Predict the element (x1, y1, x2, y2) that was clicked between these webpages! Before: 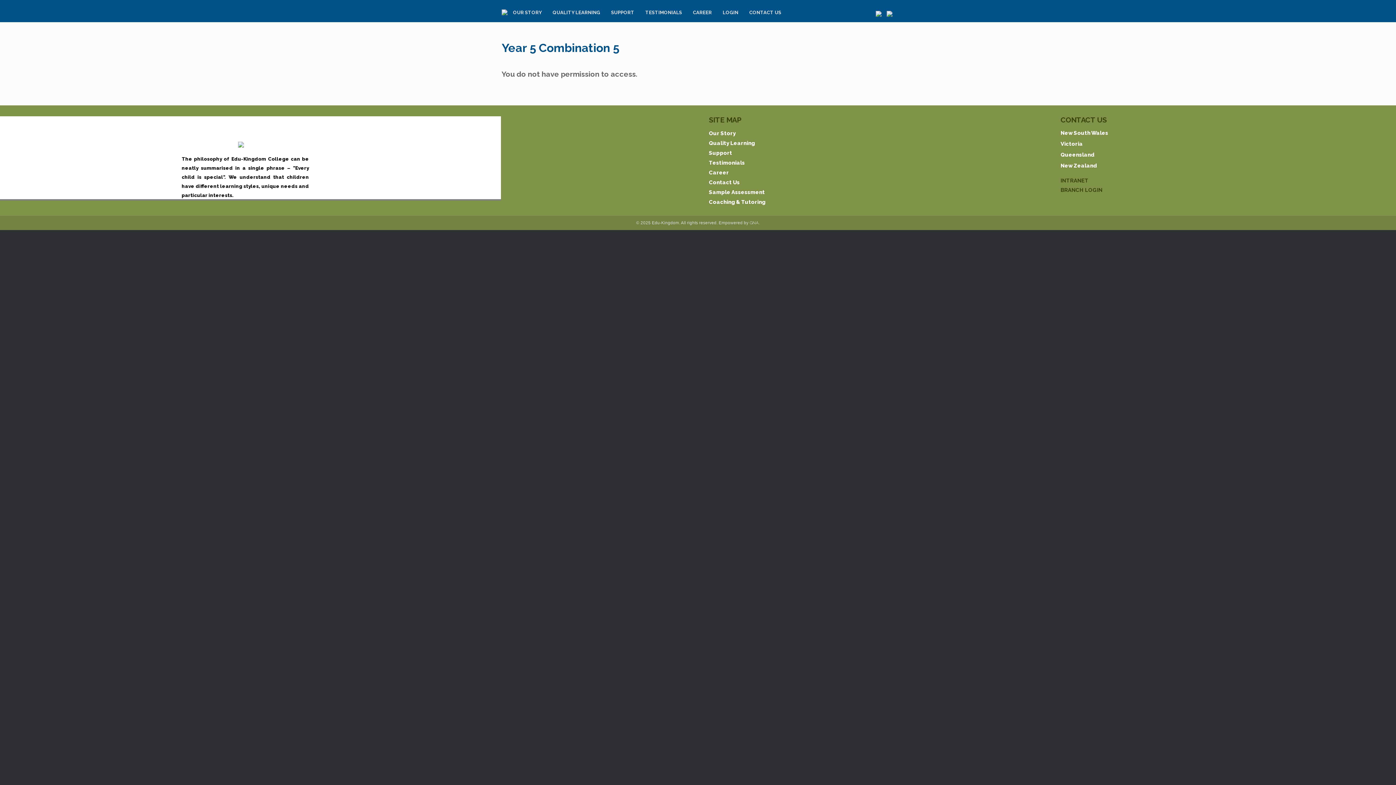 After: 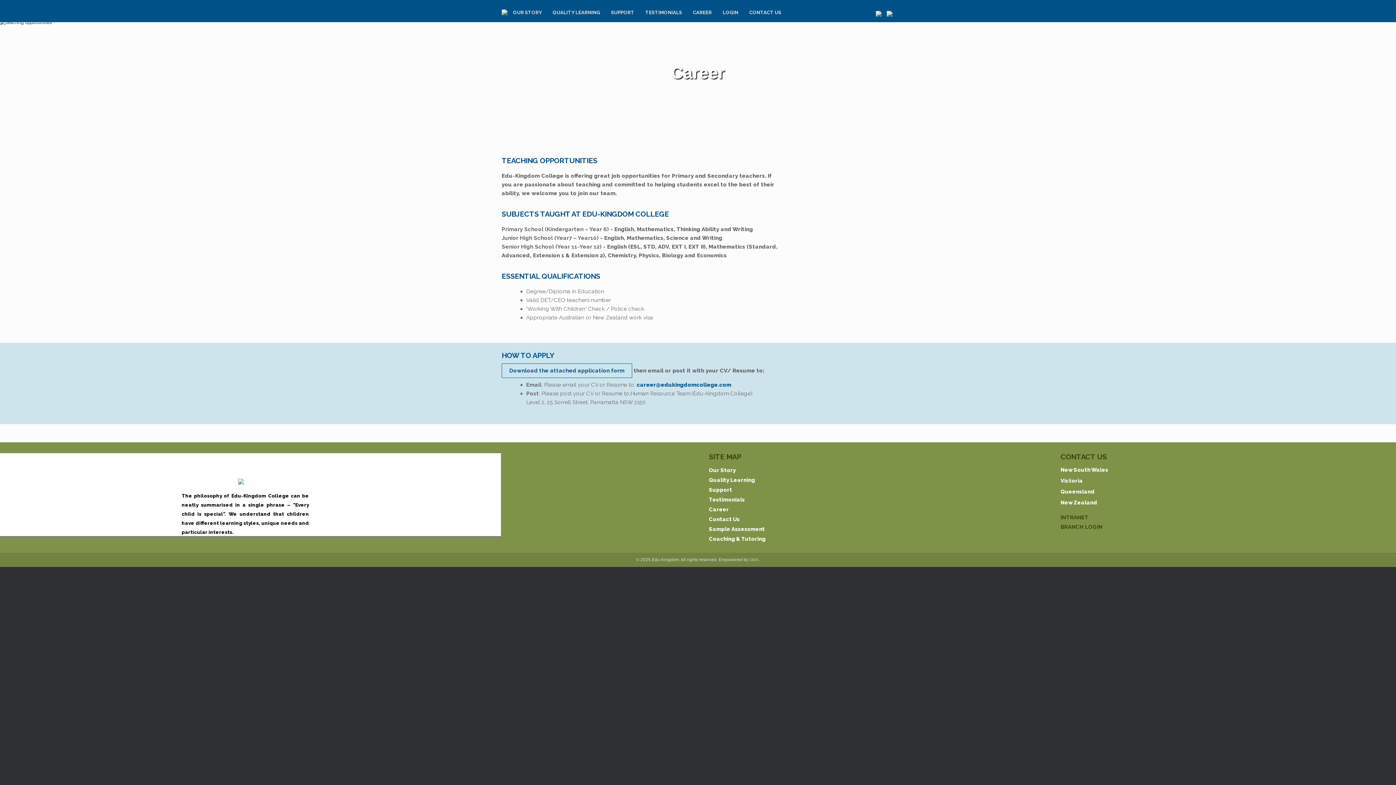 Action: label: Career bbox: (709, 170, 1039, 176)